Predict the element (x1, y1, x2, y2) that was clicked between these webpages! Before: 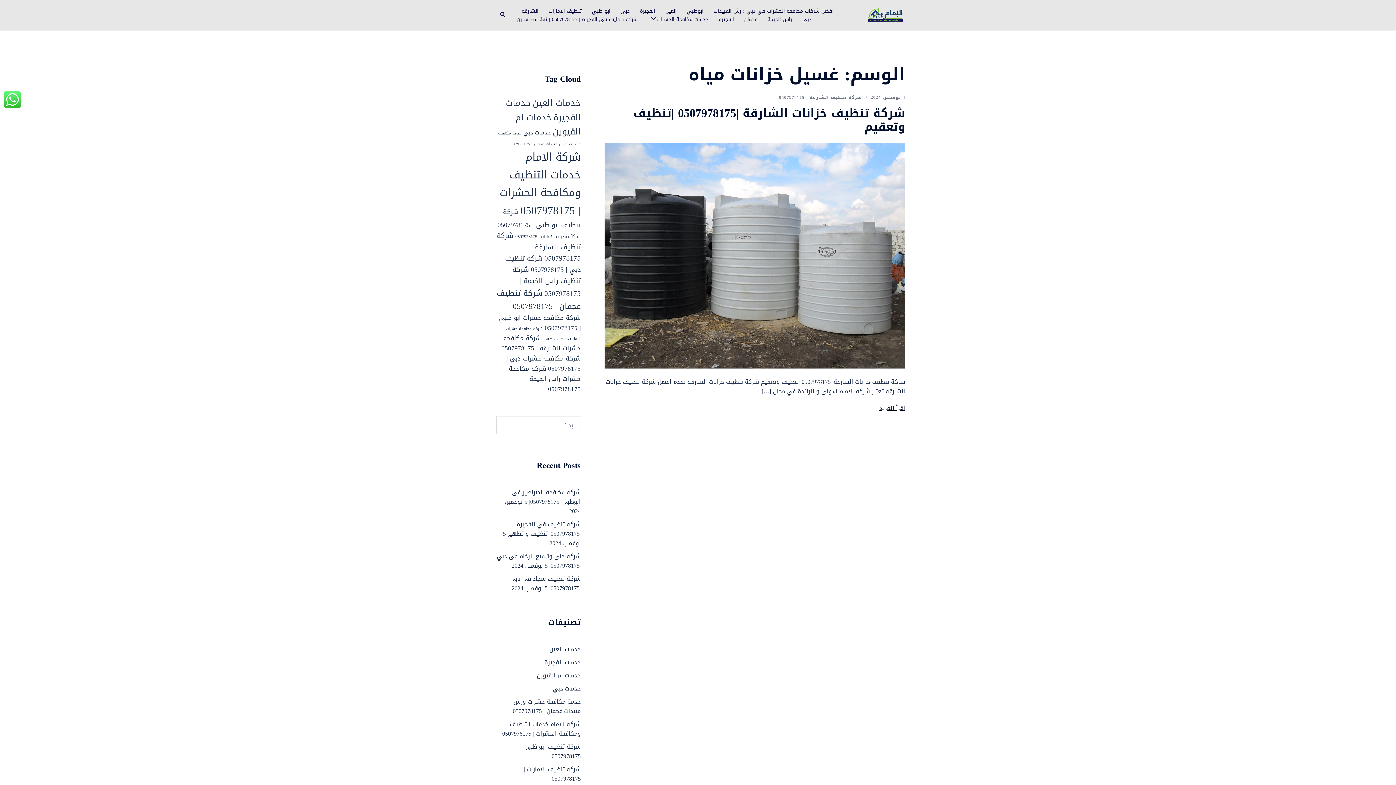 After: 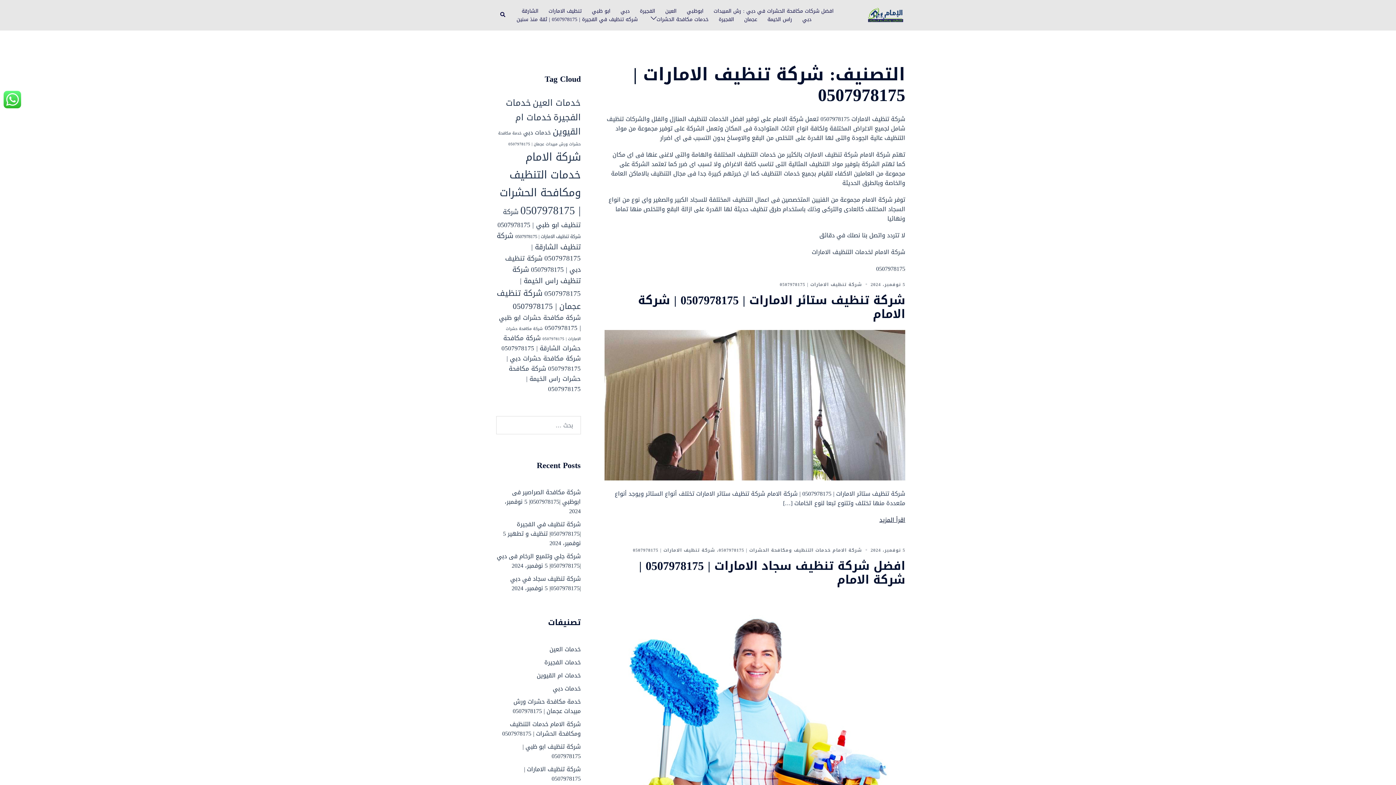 Action: label: تنظيف الامارات bbox: (548, 6, 581, 15)